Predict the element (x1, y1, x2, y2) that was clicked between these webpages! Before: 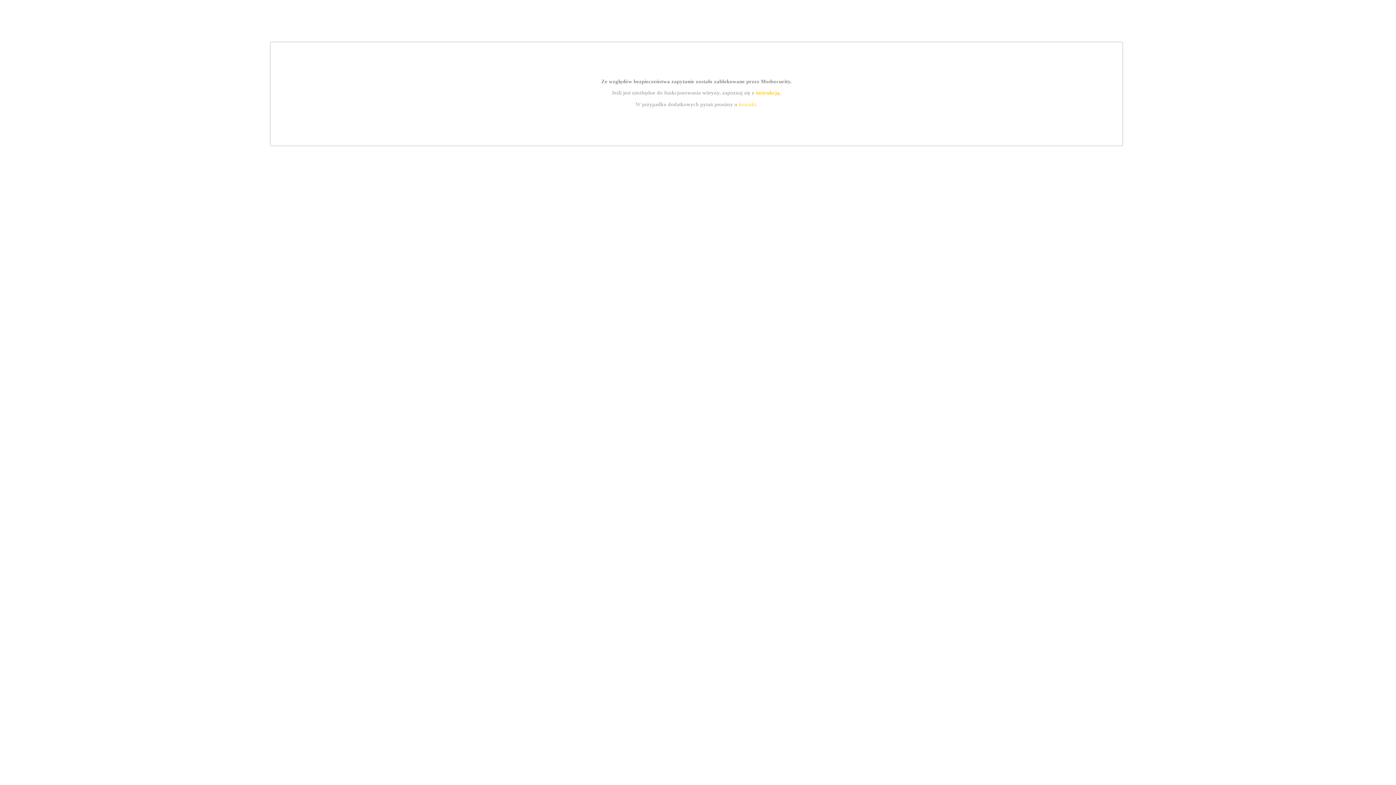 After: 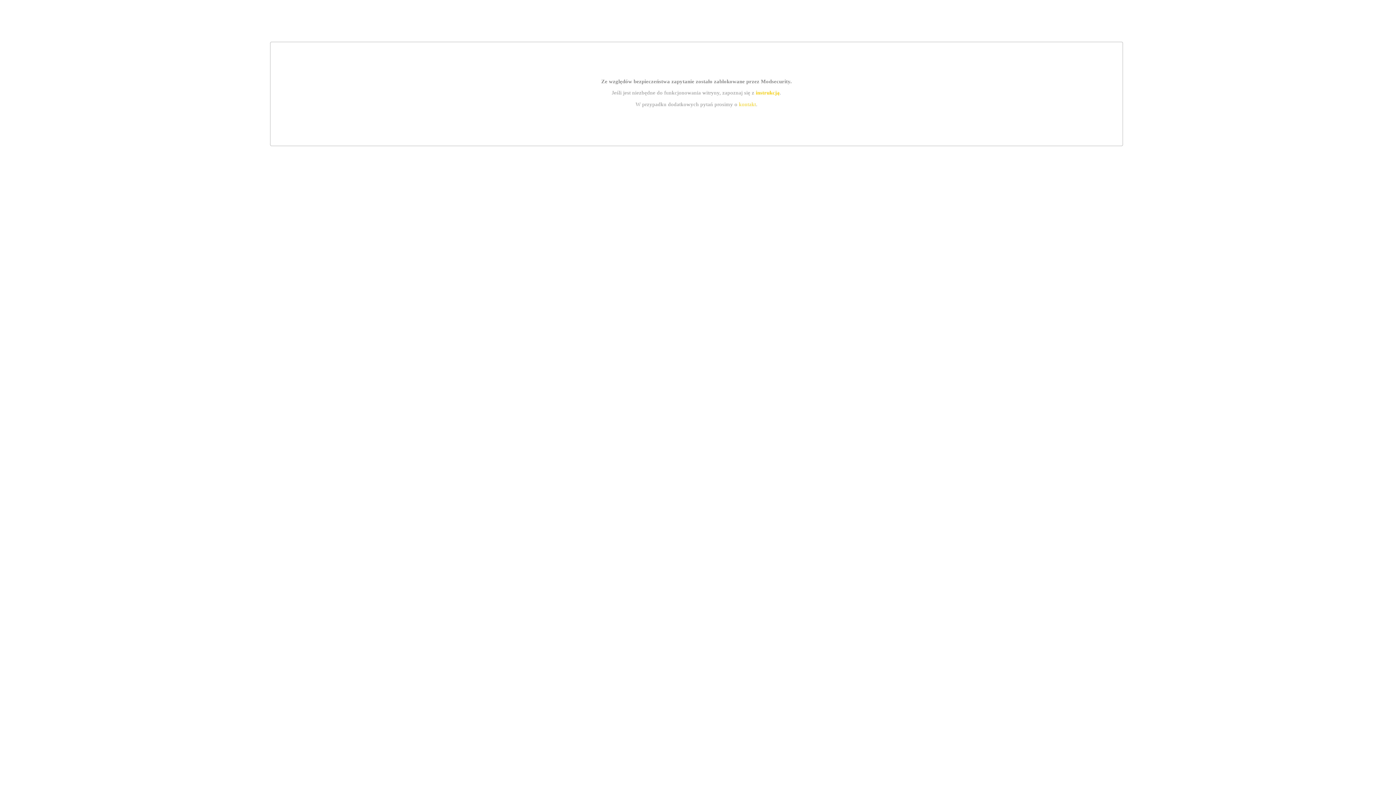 Action: label: instrukcją bbox: (755, 89, 779, 95)